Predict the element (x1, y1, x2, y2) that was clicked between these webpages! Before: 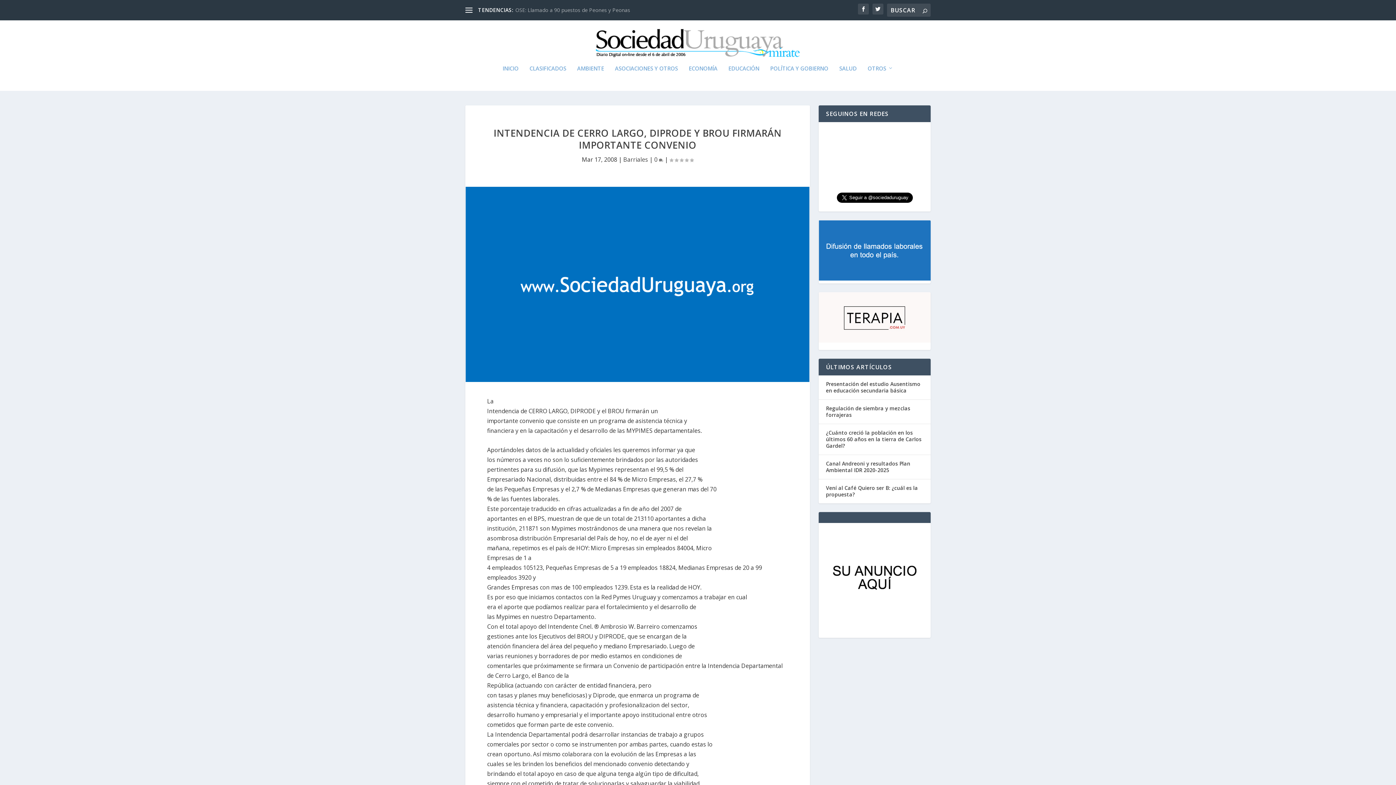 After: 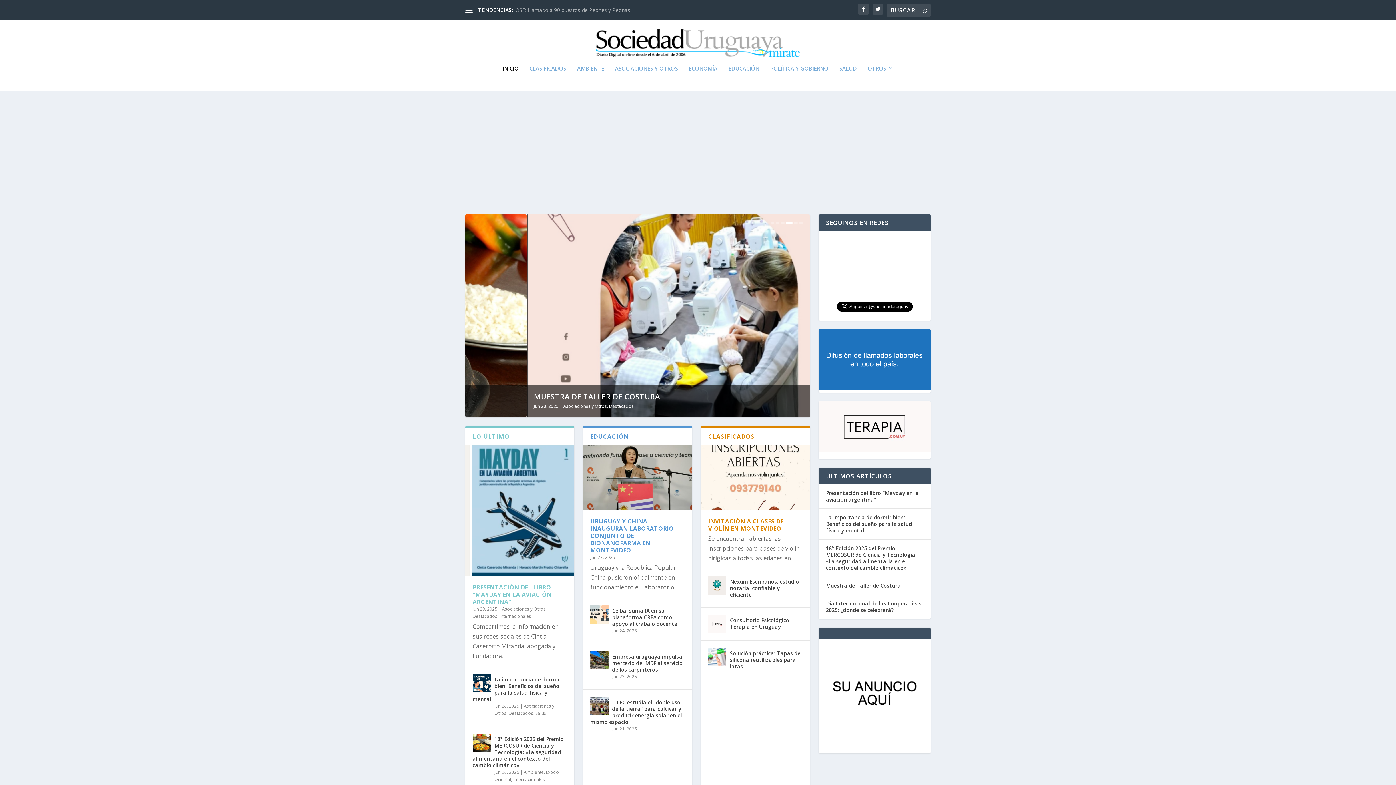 Action: bbox: (10, 24, 1385, 60)